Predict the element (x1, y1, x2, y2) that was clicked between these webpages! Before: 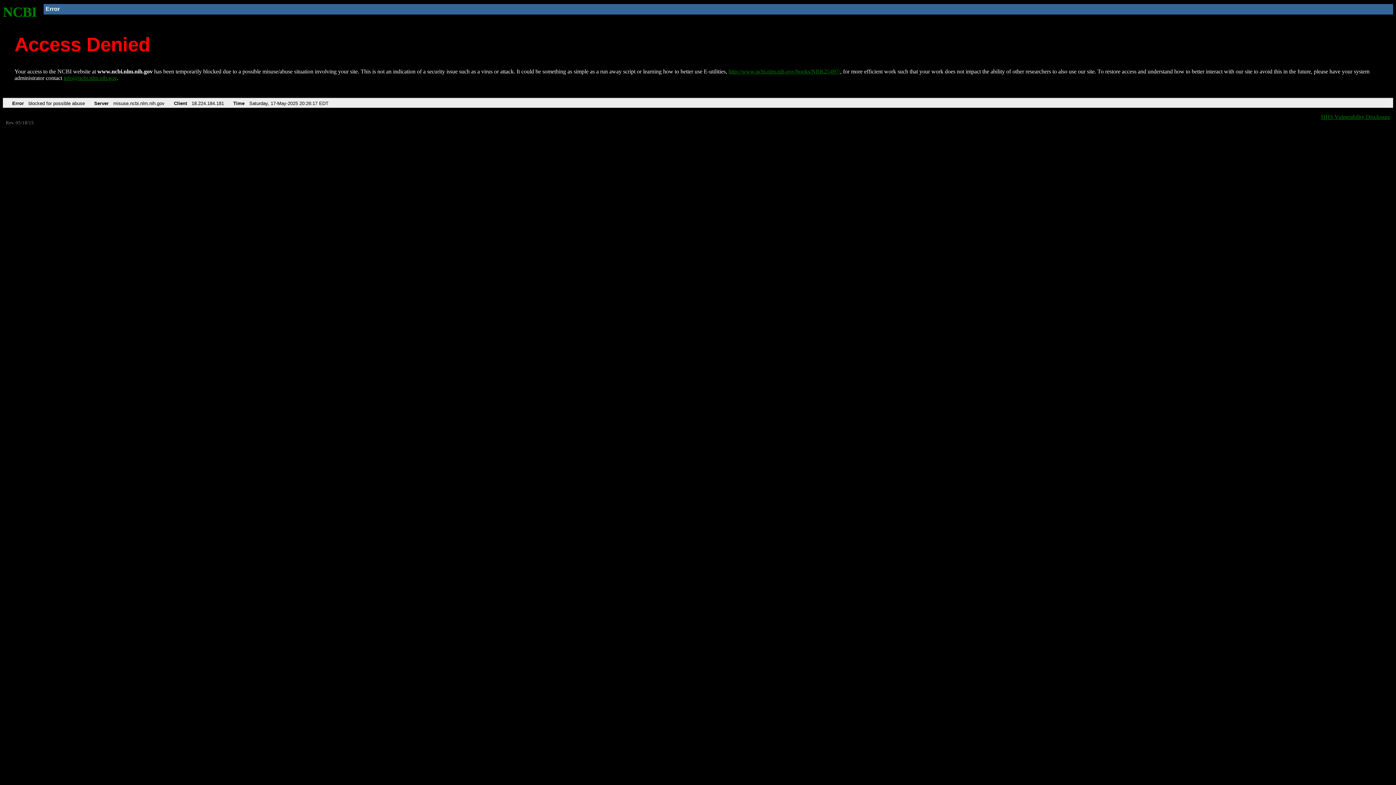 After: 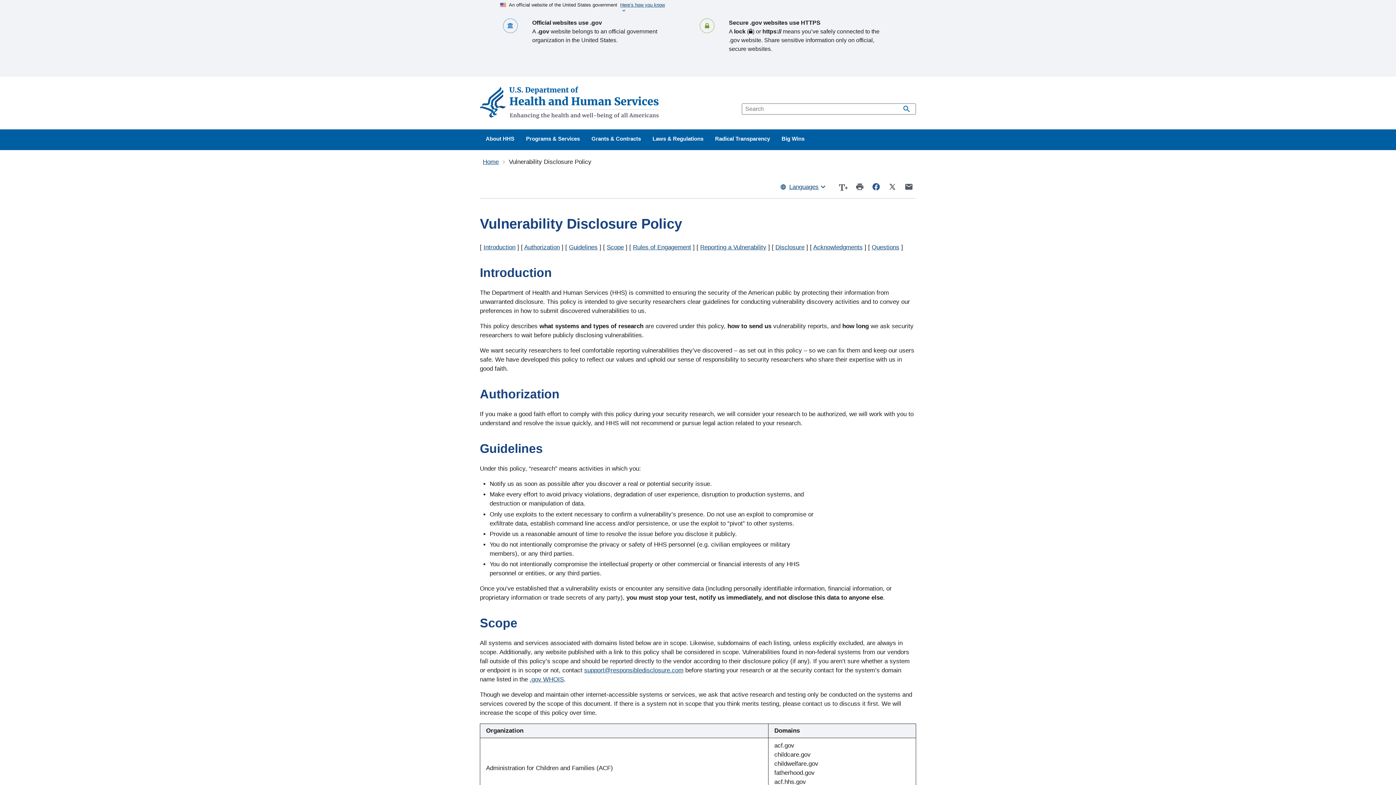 Action: label: HHS Vulnerability Disclosure bbox: (1321, 113, 1390, 119)